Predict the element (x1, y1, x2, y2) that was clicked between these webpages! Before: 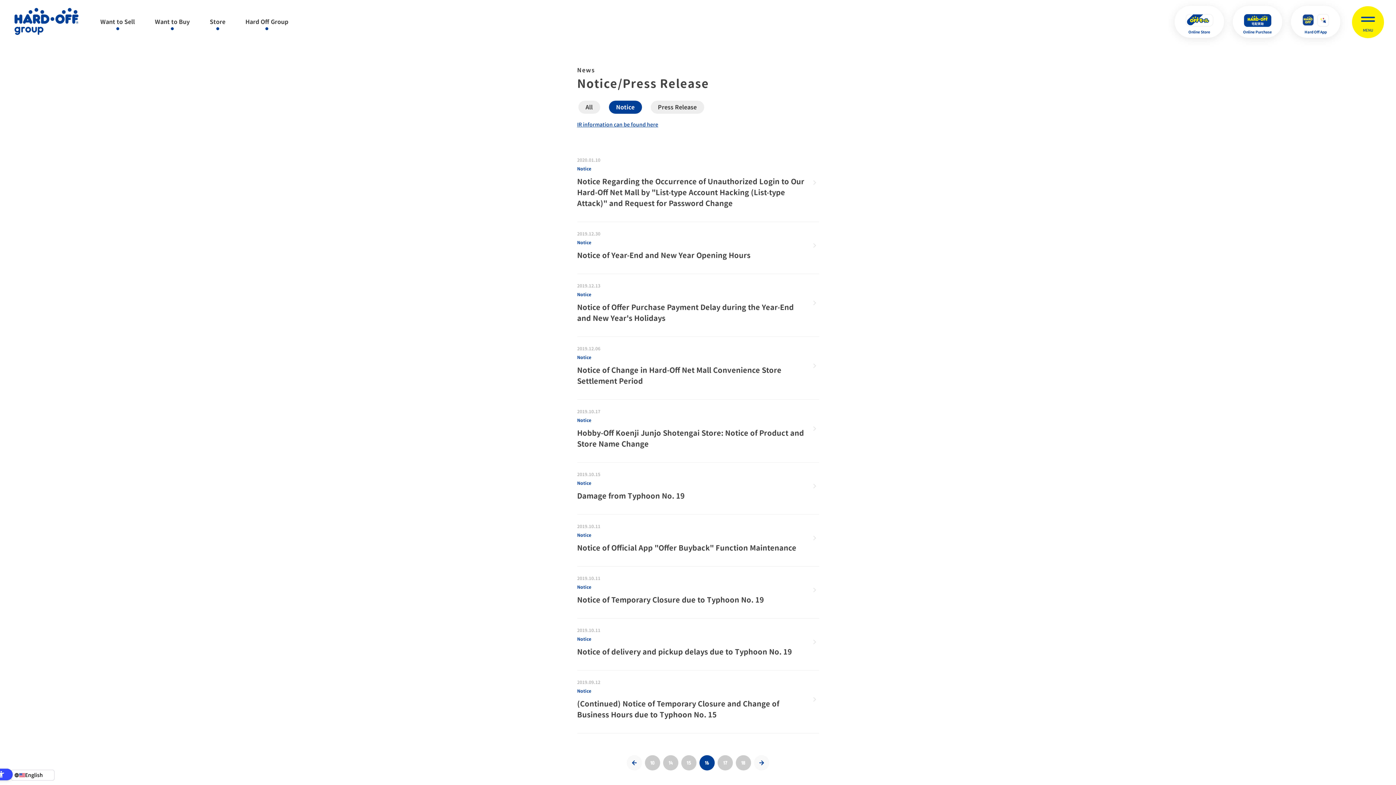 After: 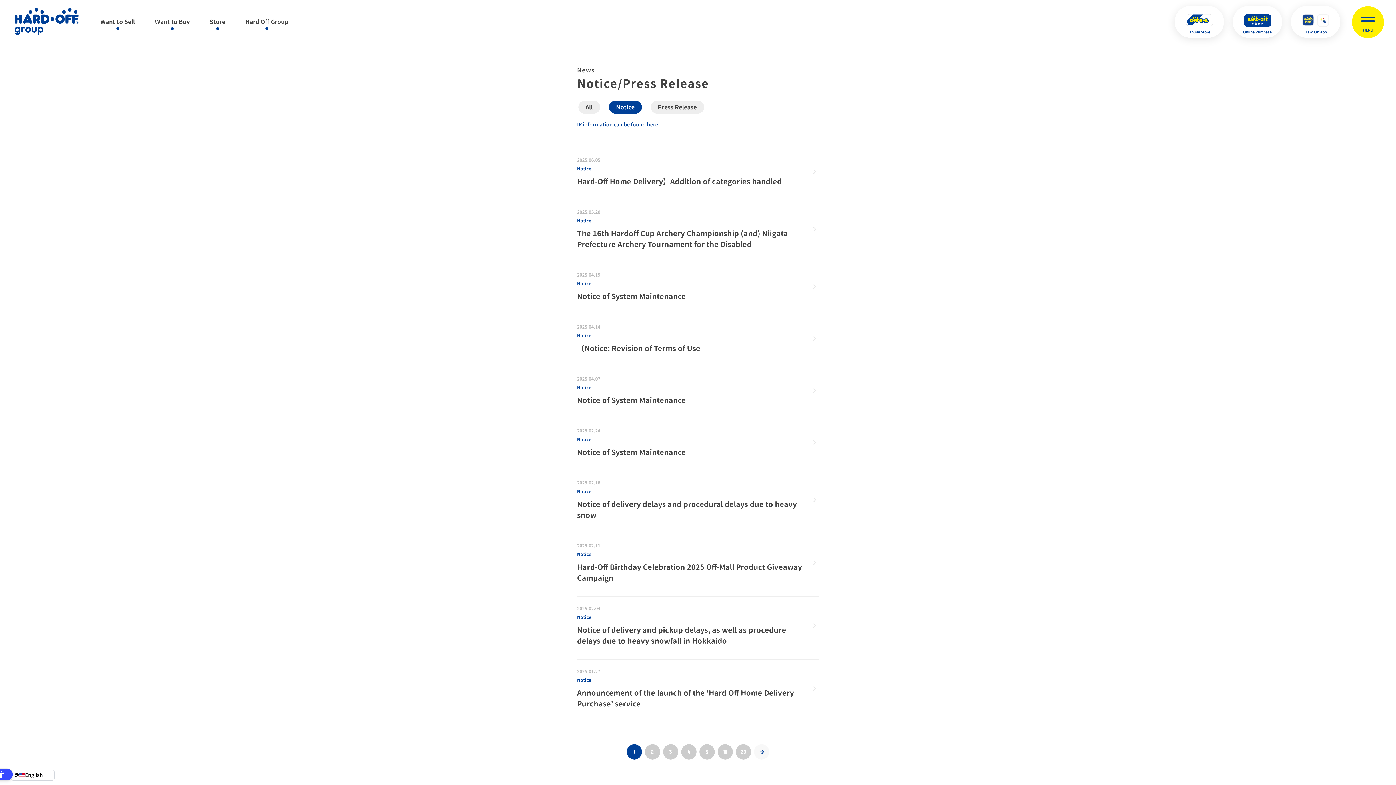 Action: label: お知らせ bbox: (618, 99, 658, 114)